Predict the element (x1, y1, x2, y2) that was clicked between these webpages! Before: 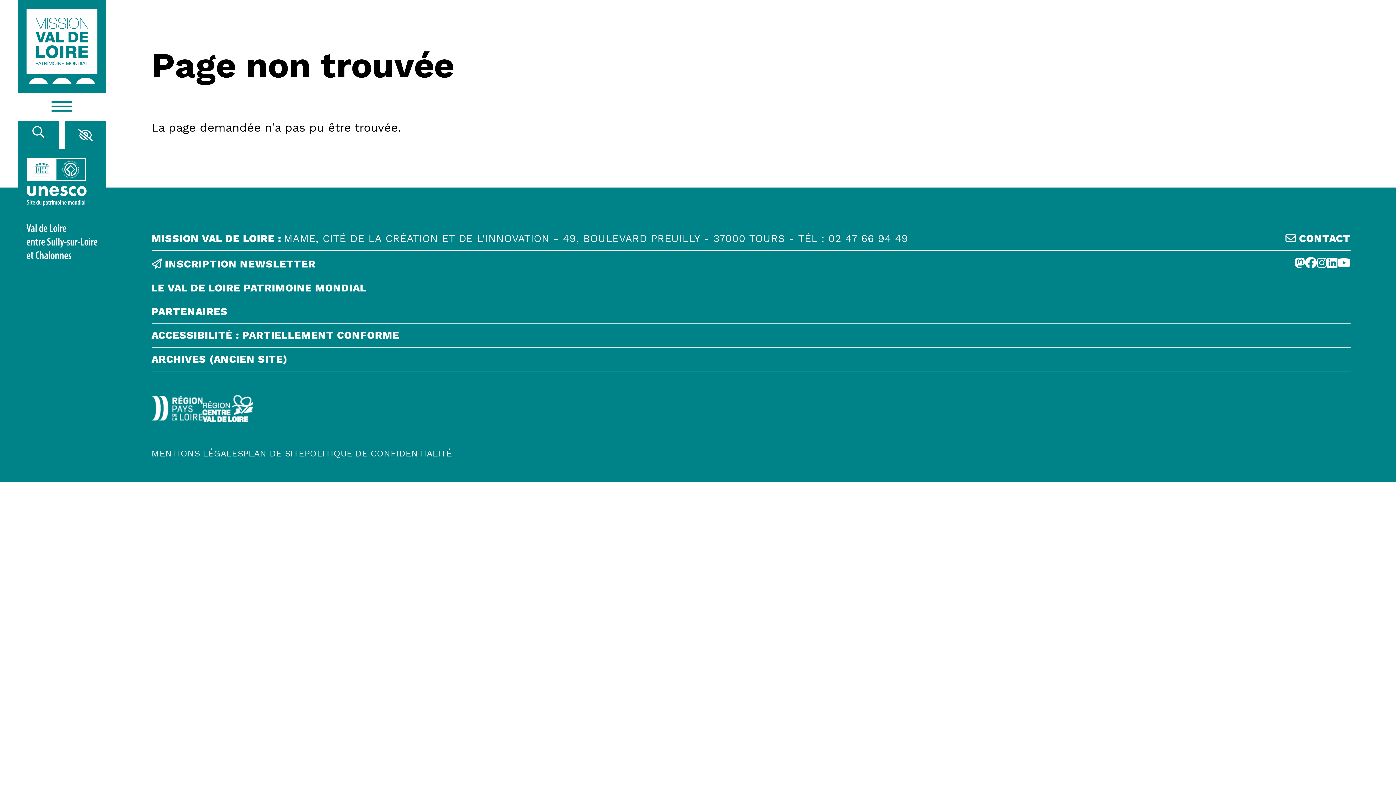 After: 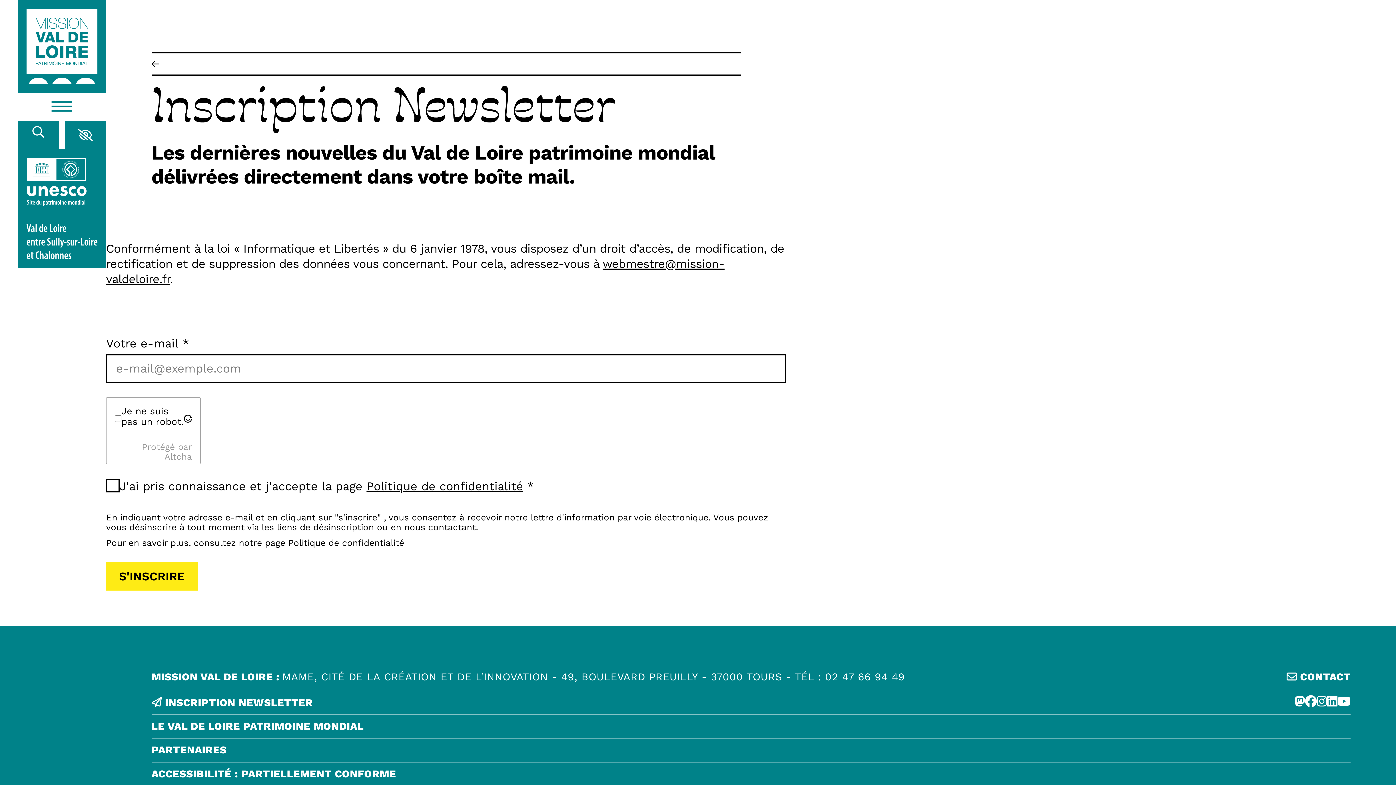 Action: label:  INSCRIPTION NEWSLETTER bbox: (151, 258, 315, 270)